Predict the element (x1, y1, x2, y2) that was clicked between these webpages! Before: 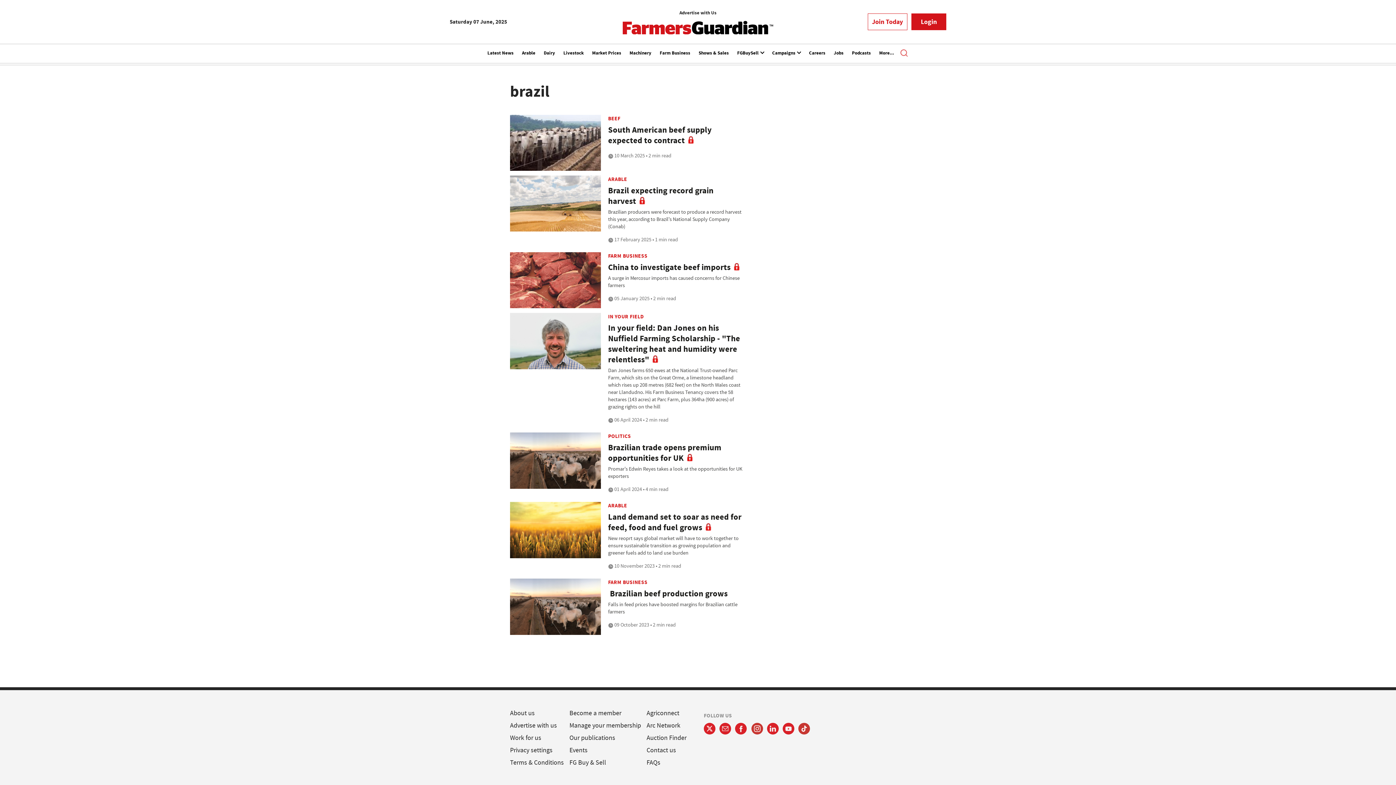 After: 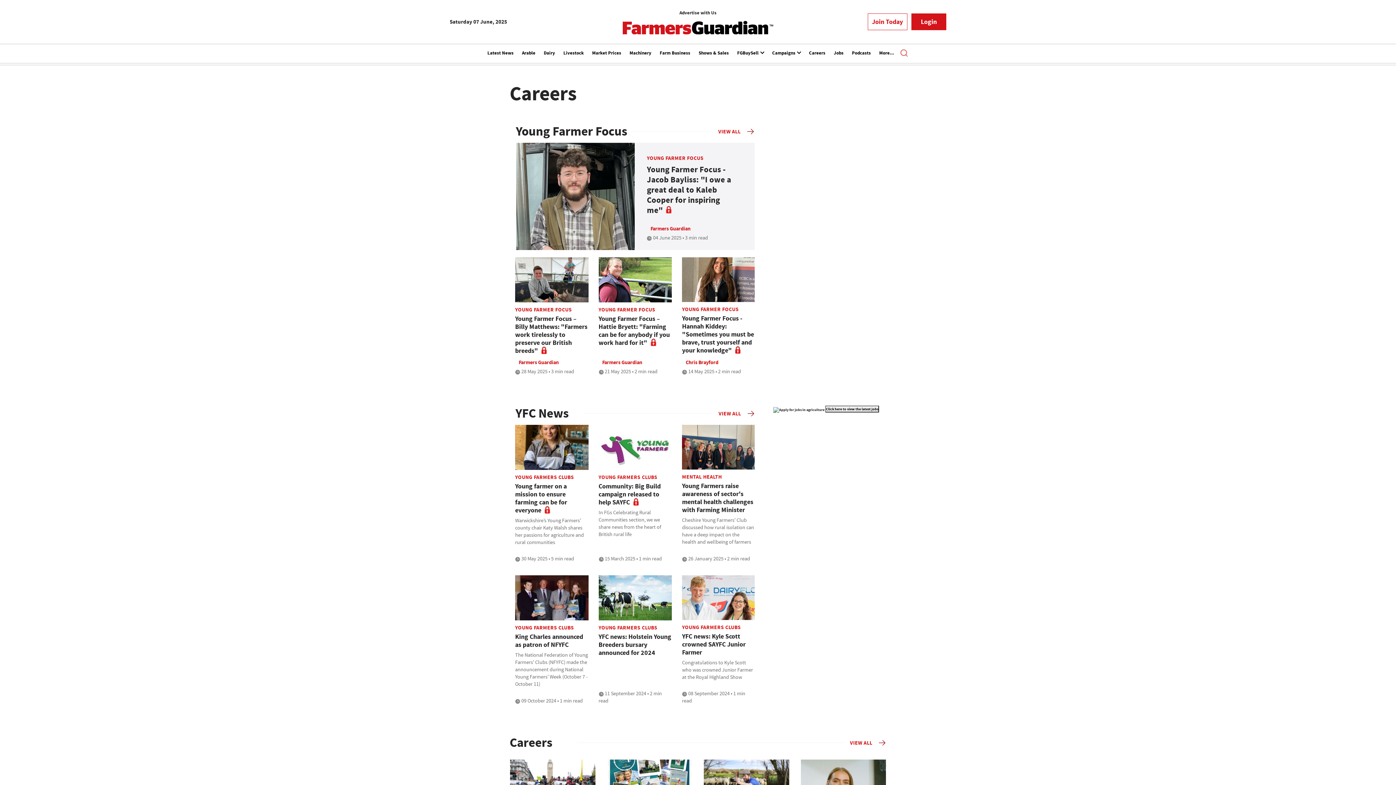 Action: bbox: (809, 45, 825, 62) label: Careers